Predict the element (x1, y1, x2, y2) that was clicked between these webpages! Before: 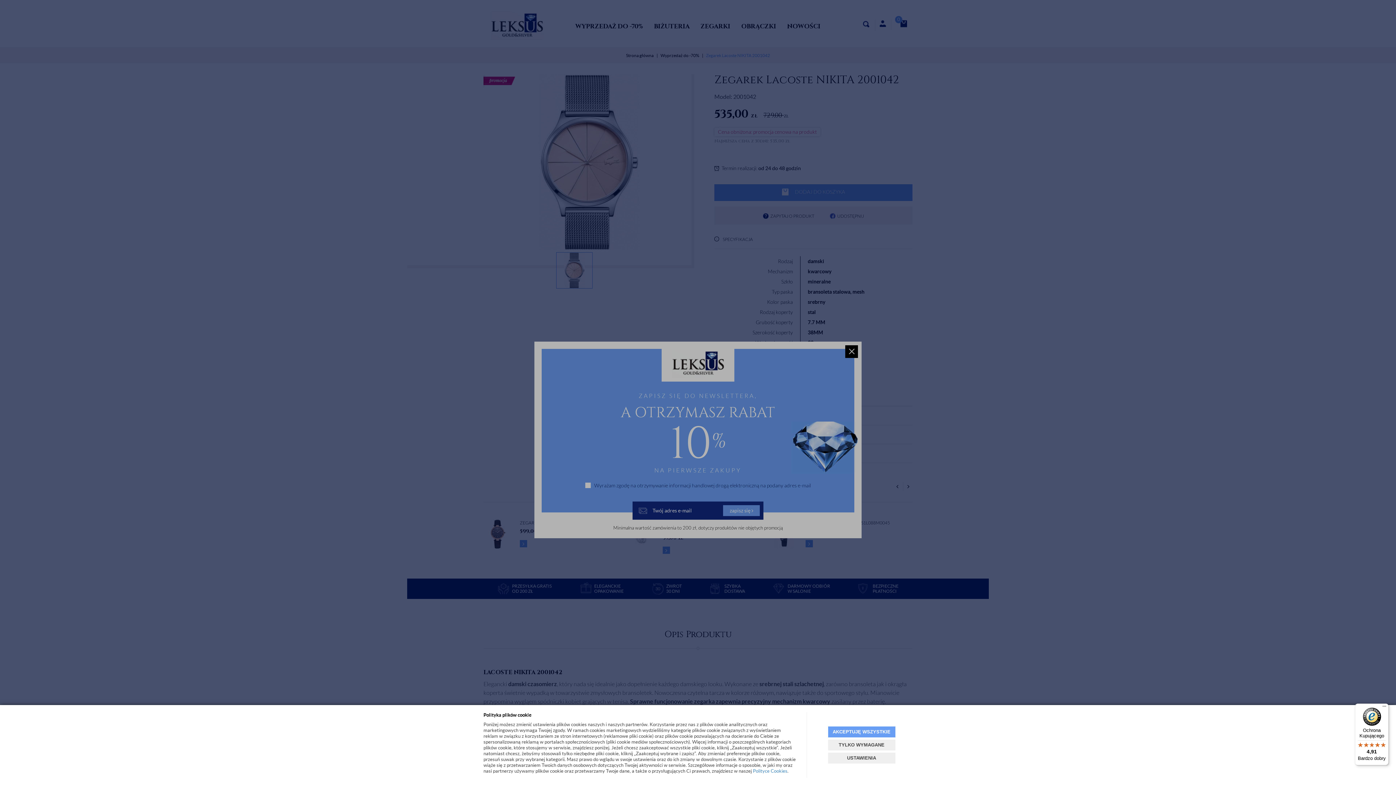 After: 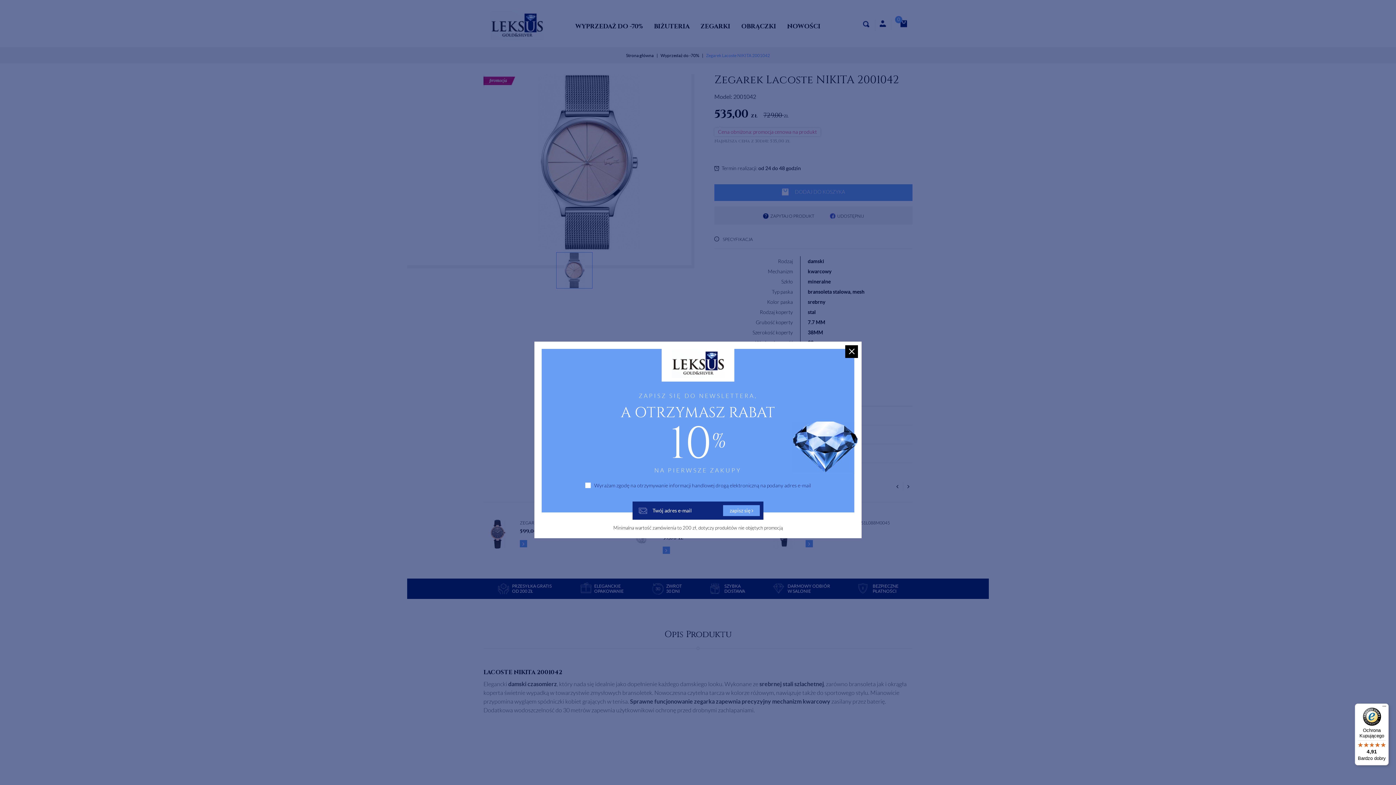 Action: label: AKCEPTUJĘ WSZYSTKIE bbox: (828, 726, 895, 737)